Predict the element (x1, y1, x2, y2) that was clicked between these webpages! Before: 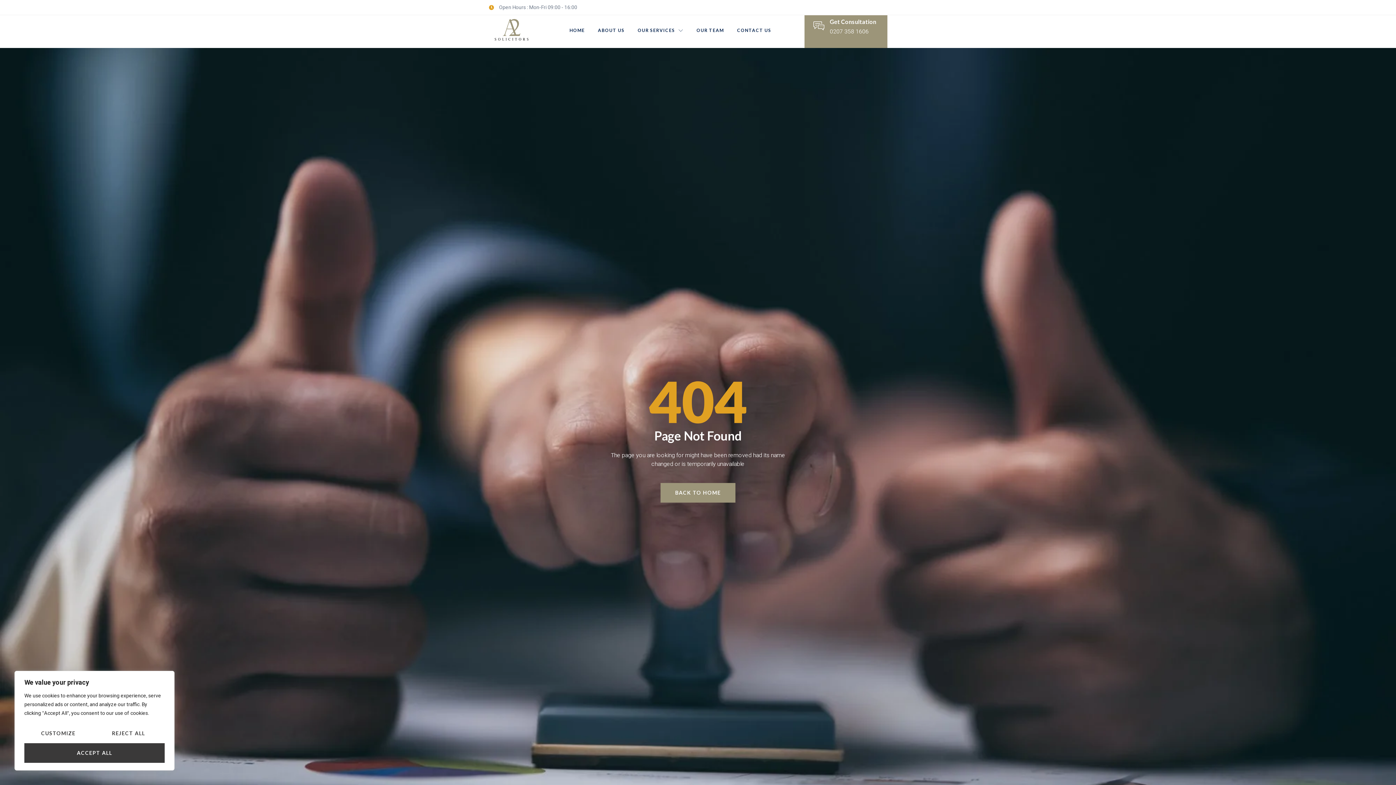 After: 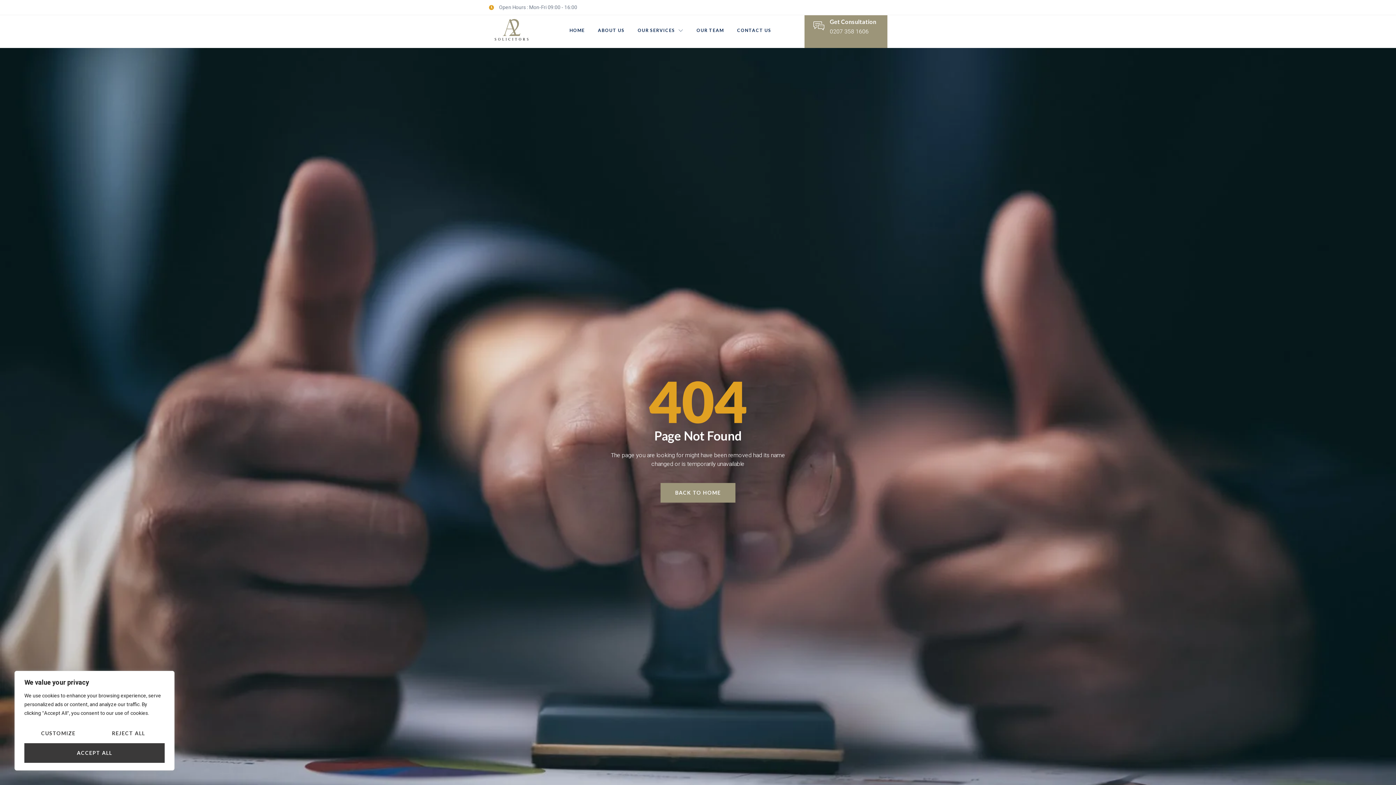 Action: bbox: (660, 483, 735, 503) label: BACK TO HOME